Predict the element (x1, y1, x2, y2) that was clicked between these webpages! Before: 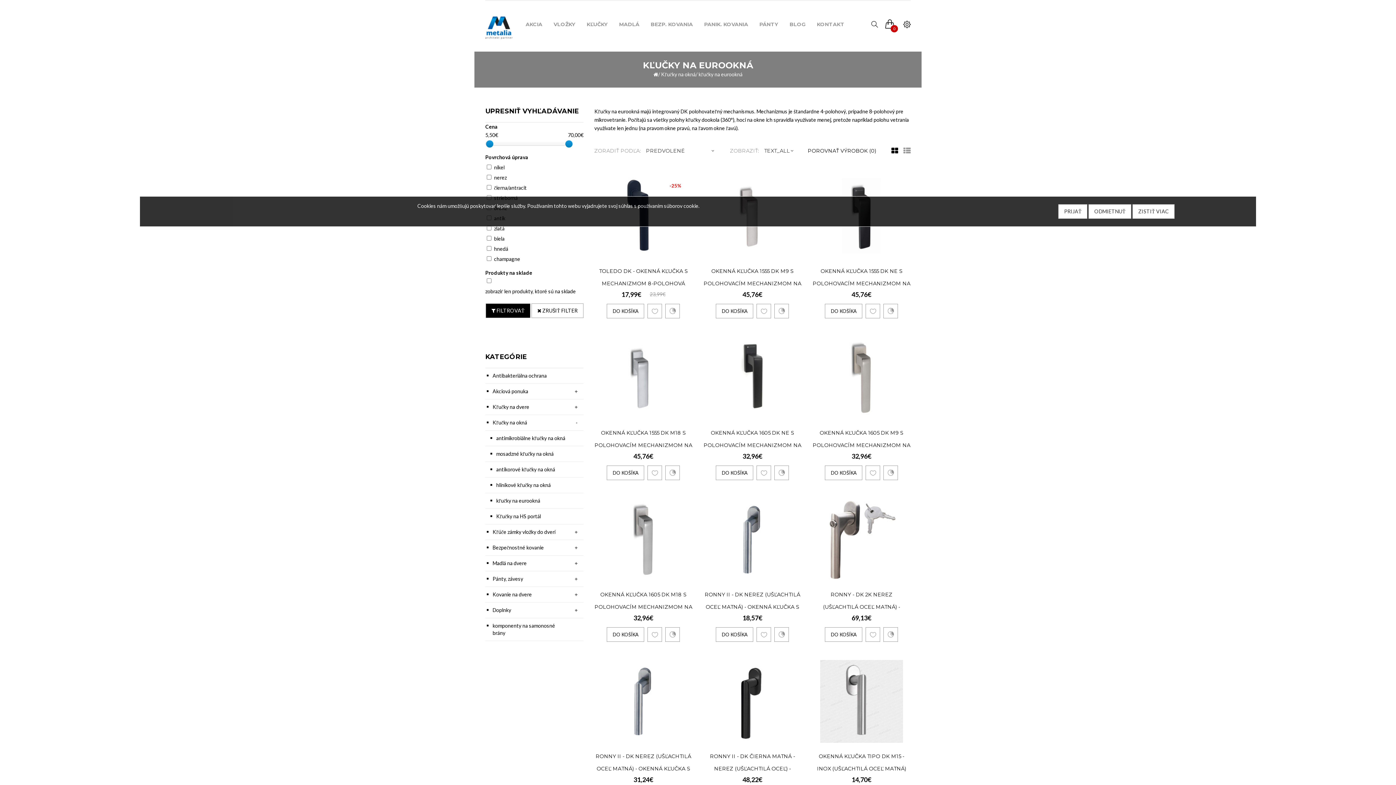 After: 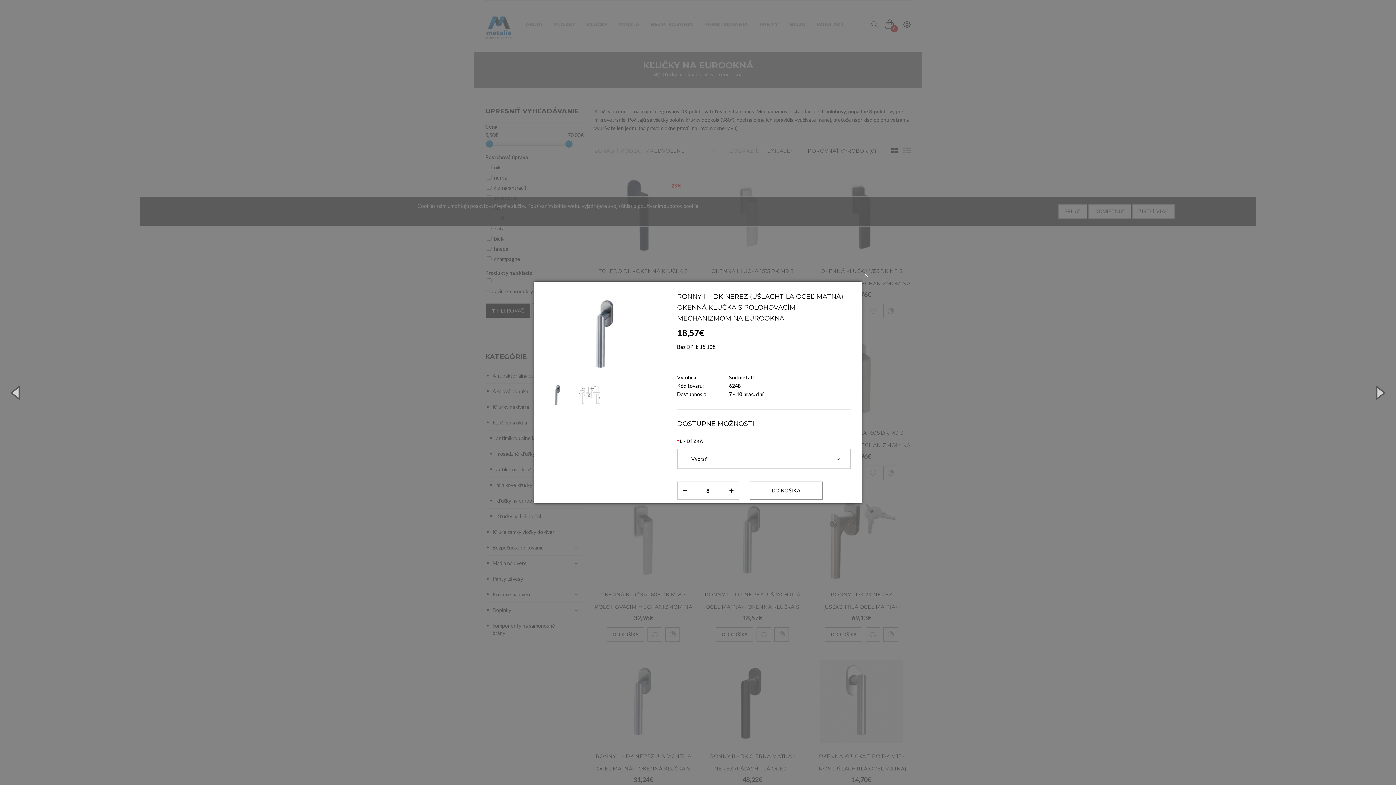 Action: bbox: (791, 571, 798, 578)